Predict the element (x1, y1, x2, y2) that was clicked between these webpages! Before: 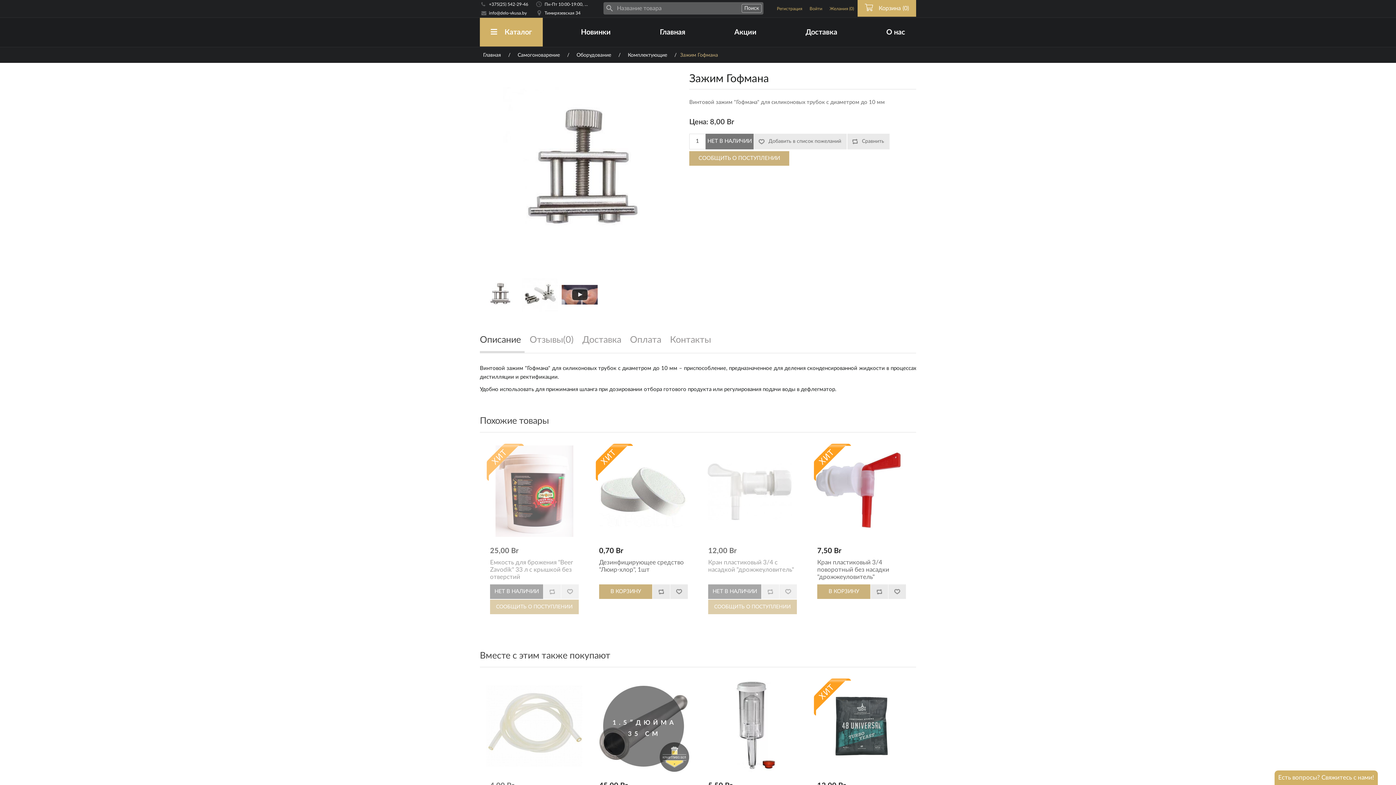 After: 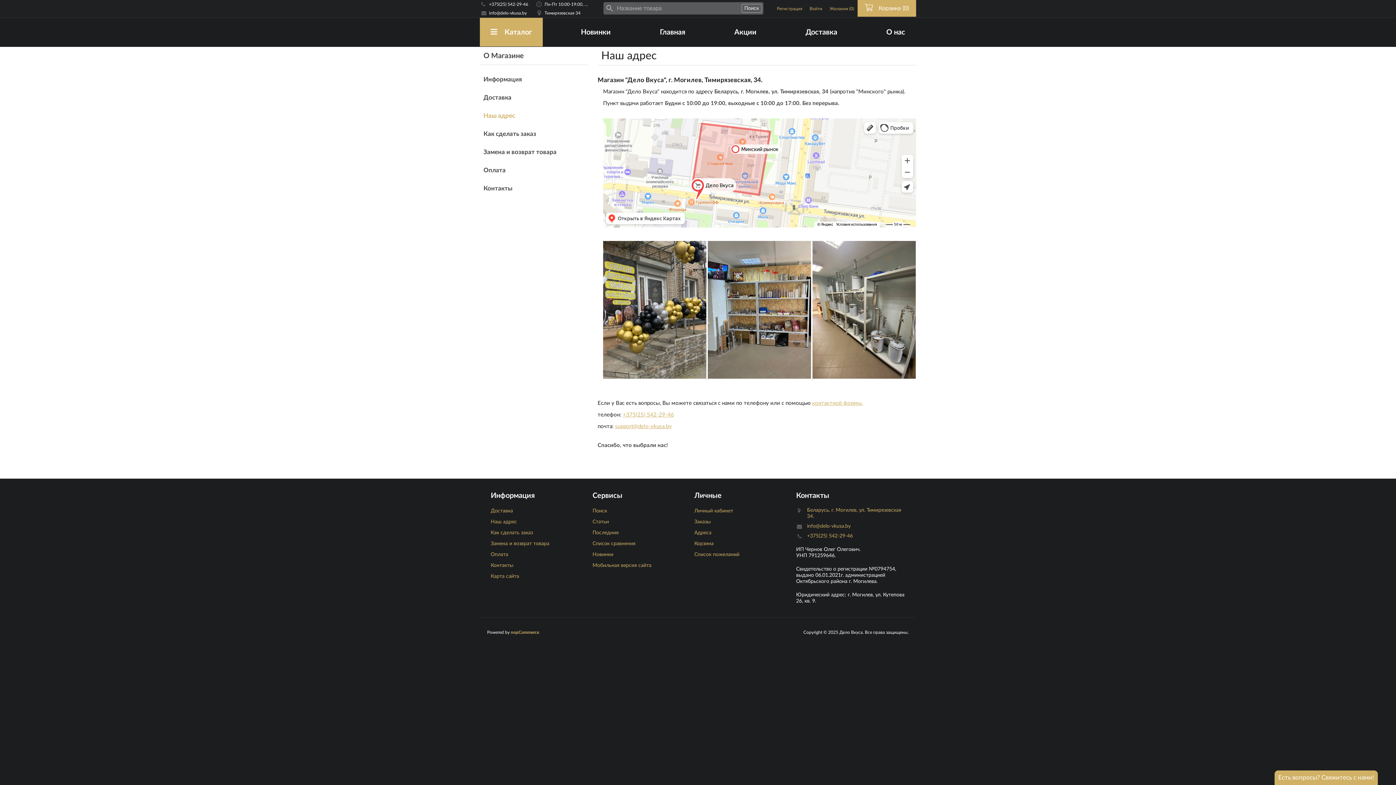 Action: bbox: (544, 10, 580, 15) label: Тимирязевская 34